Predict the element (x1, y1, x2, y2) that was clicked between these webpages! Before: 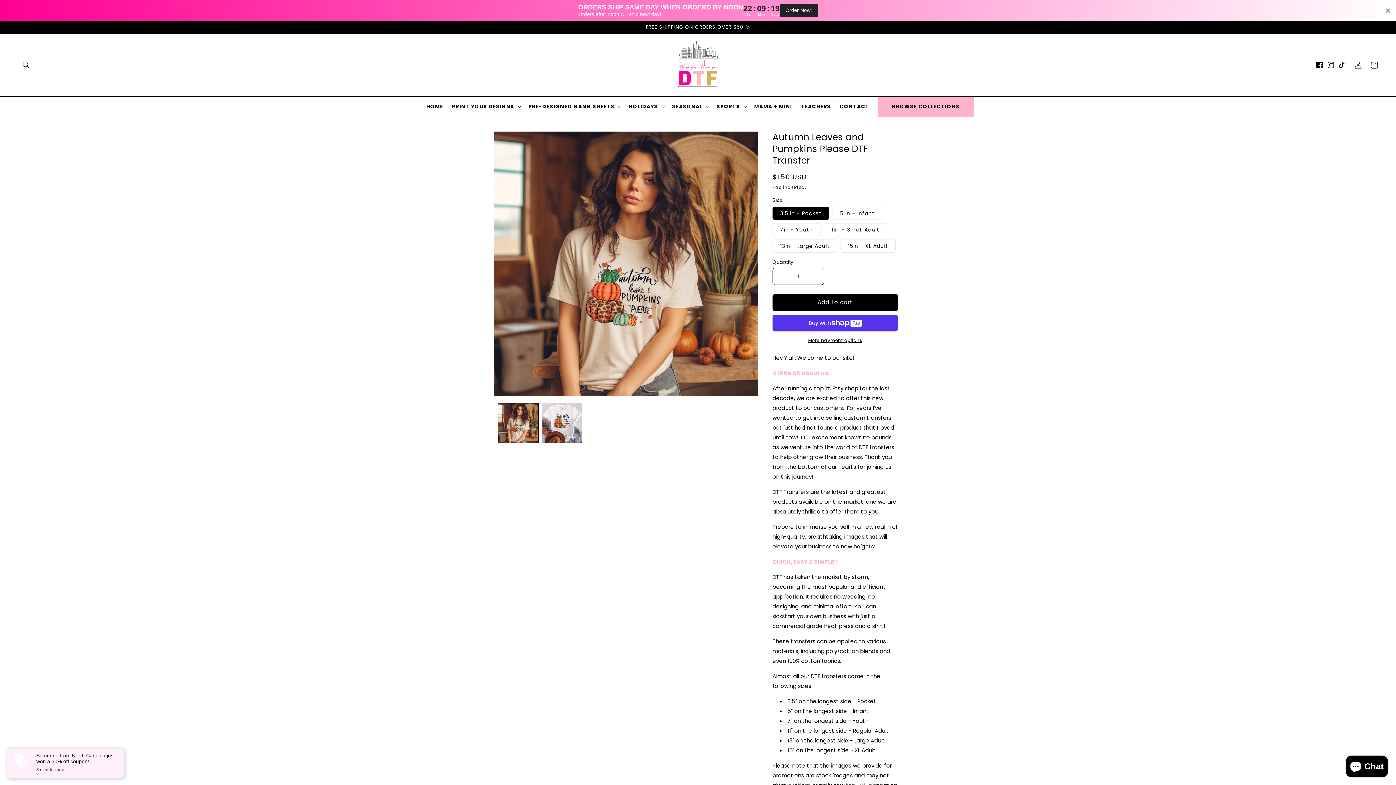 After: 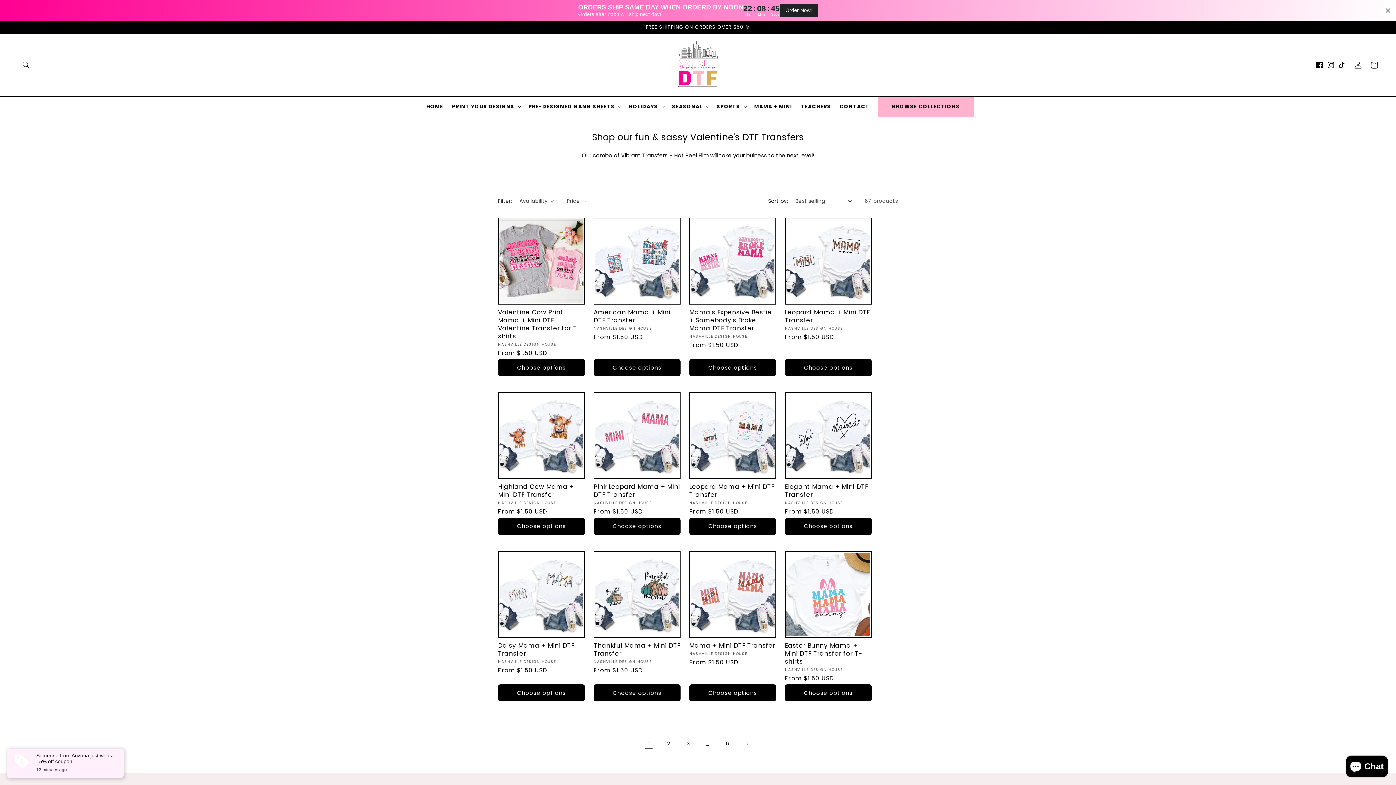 Action: bbox: (750, 98, 796, 114) label: MAMA + MINI